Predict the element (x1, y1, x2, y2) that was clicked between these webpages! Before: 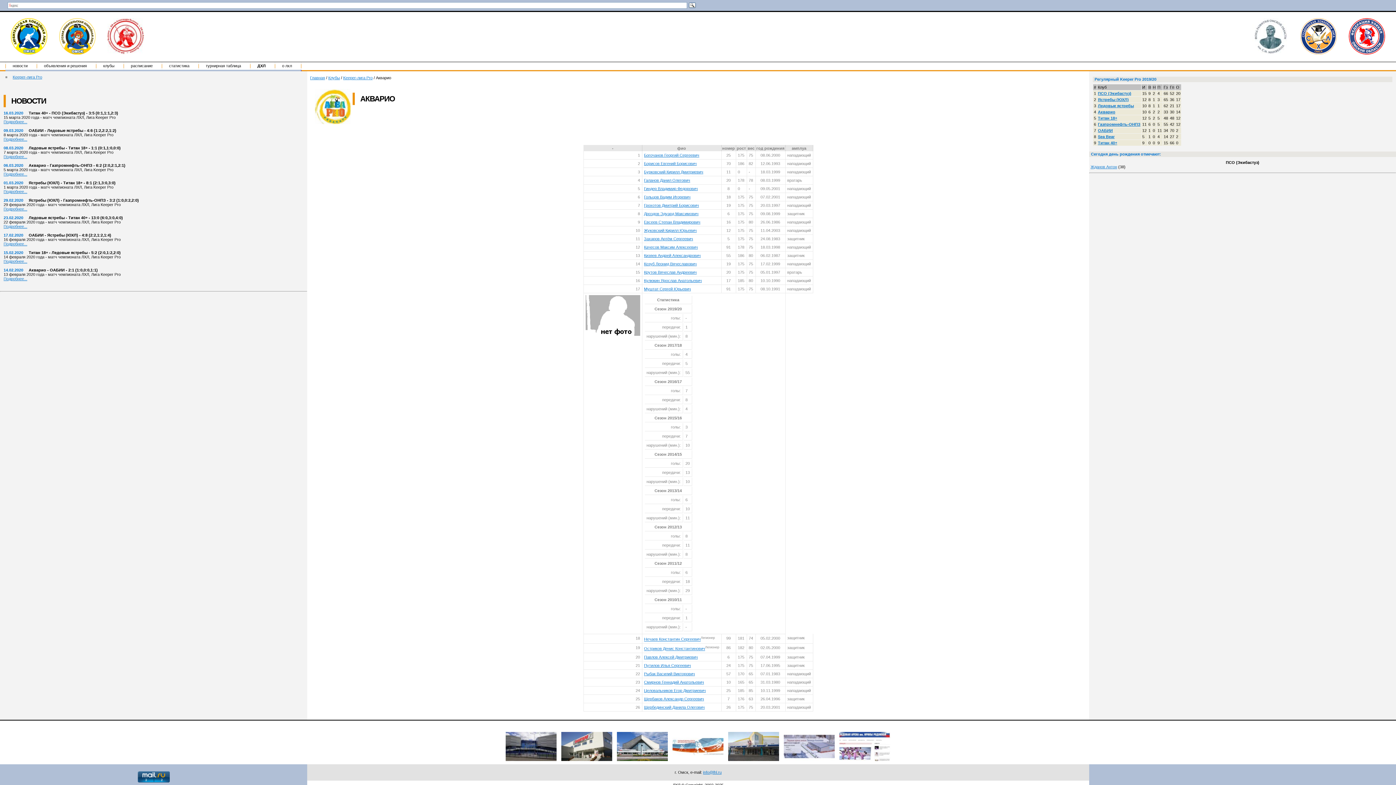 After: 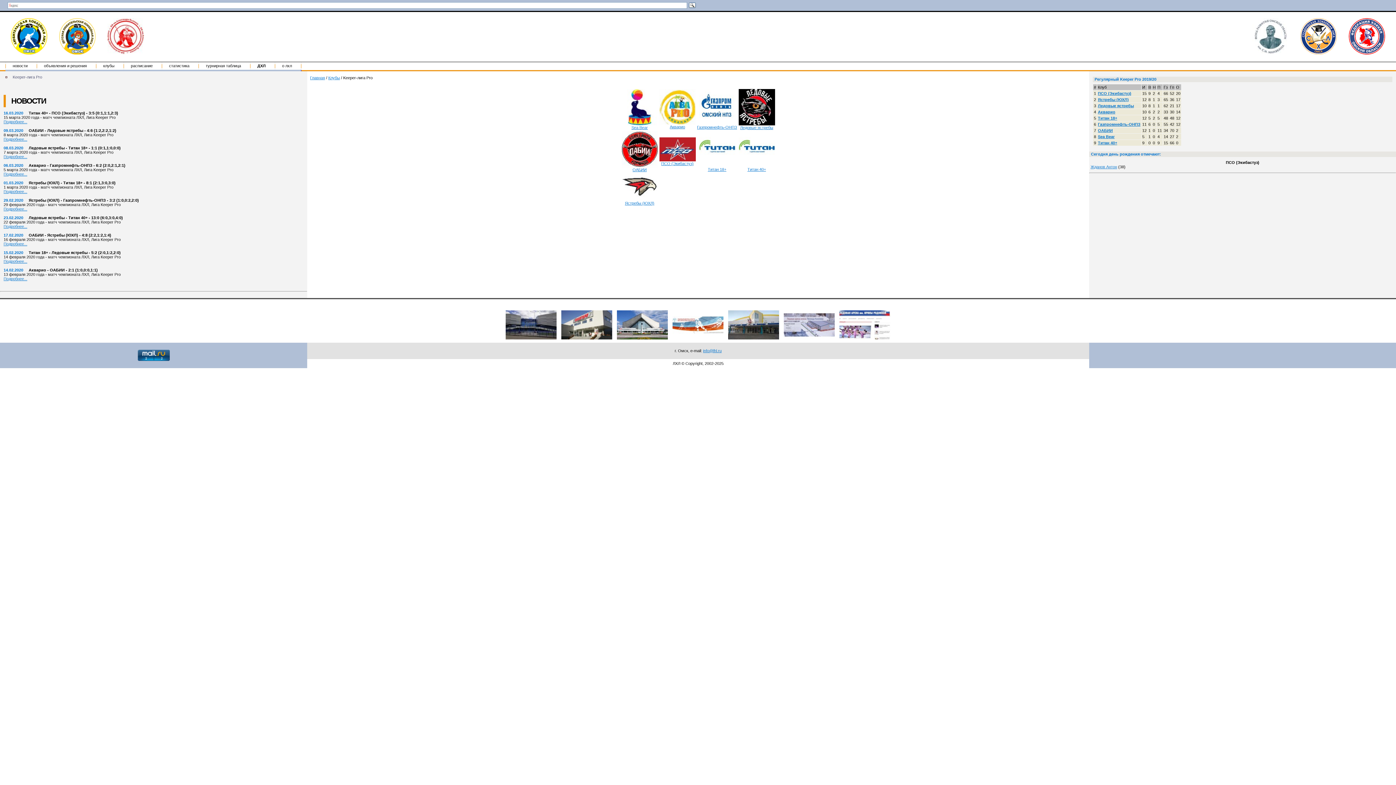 Action: bbox: (12, 74, 42, 79) label: Keeper-лига Pro